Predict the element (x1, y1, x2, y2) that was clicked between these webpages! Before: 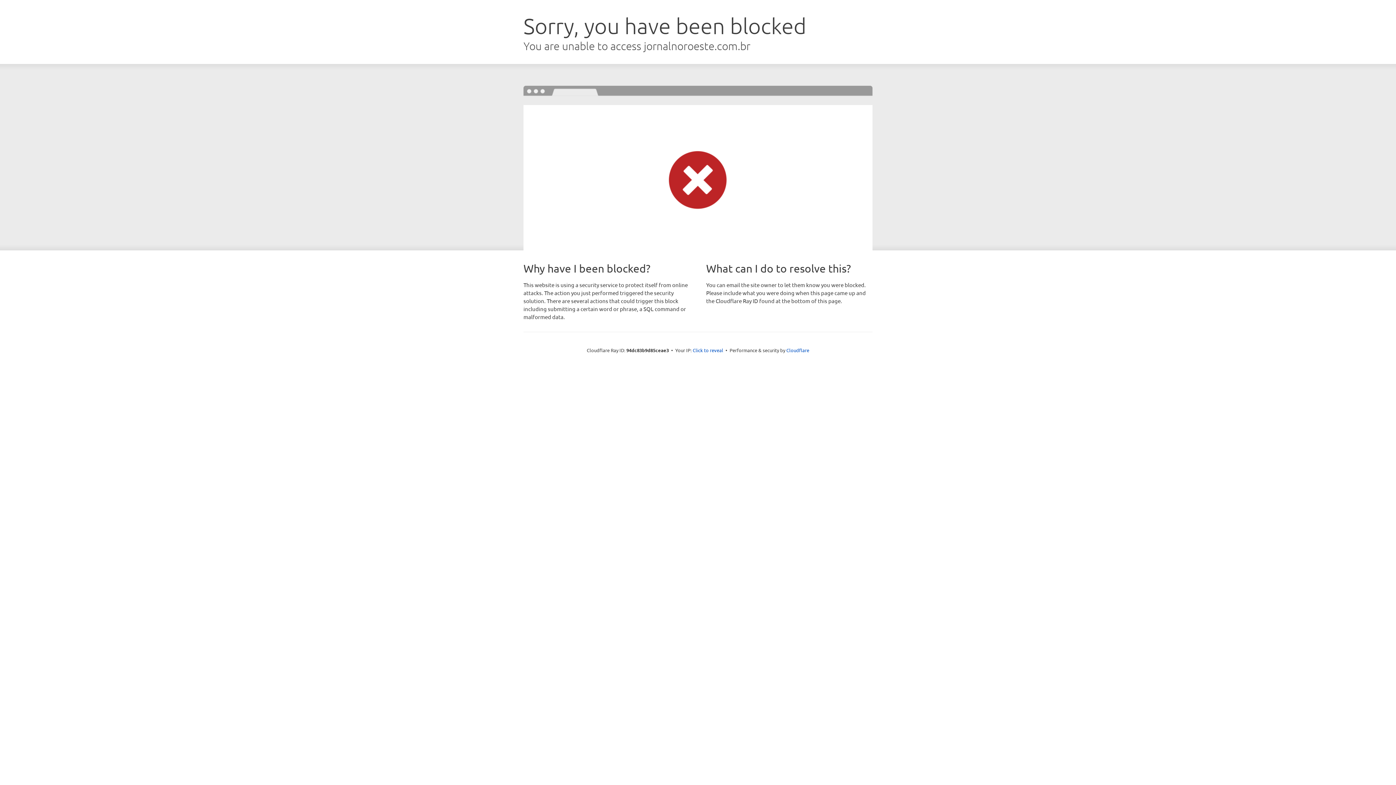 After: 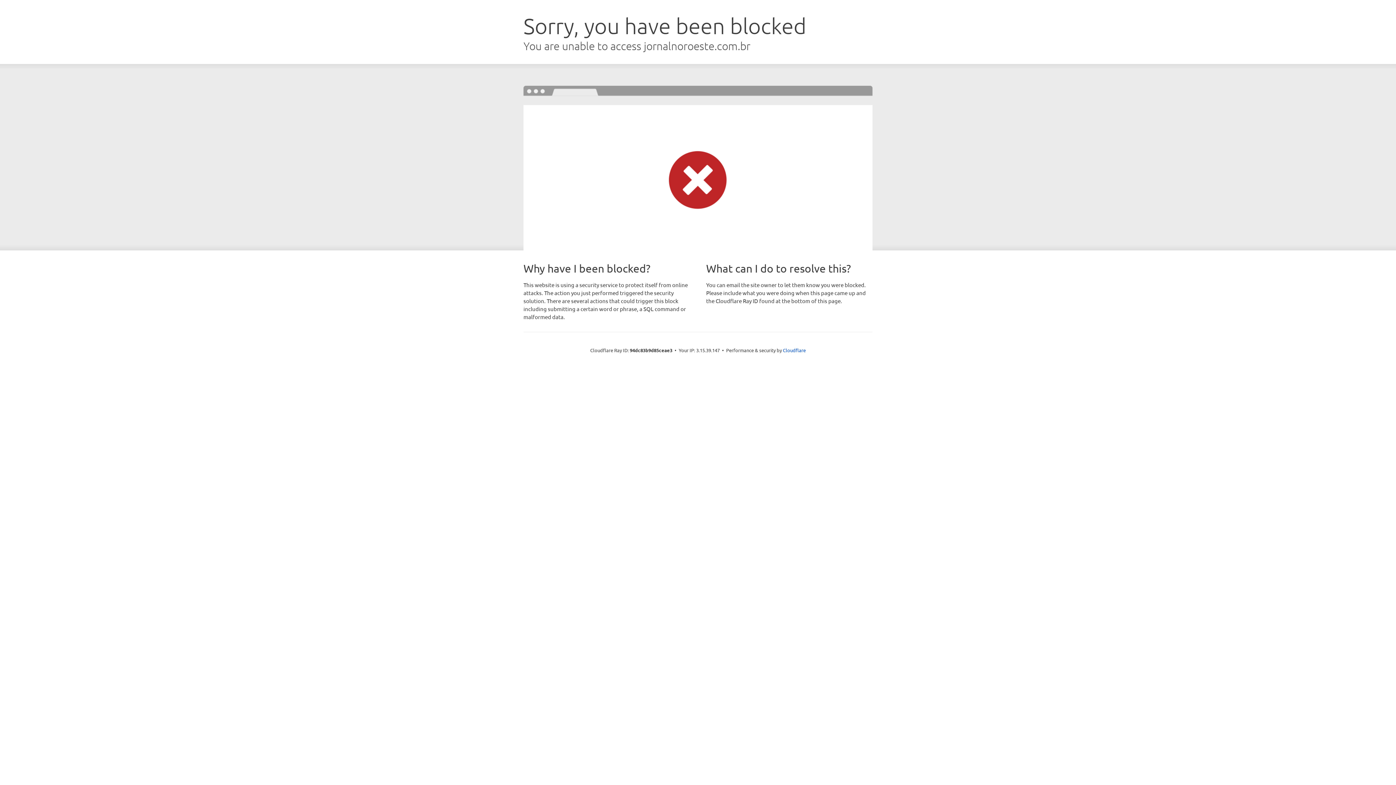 Action: label: Click to reveal bbox: (692, 346, 723, 353)